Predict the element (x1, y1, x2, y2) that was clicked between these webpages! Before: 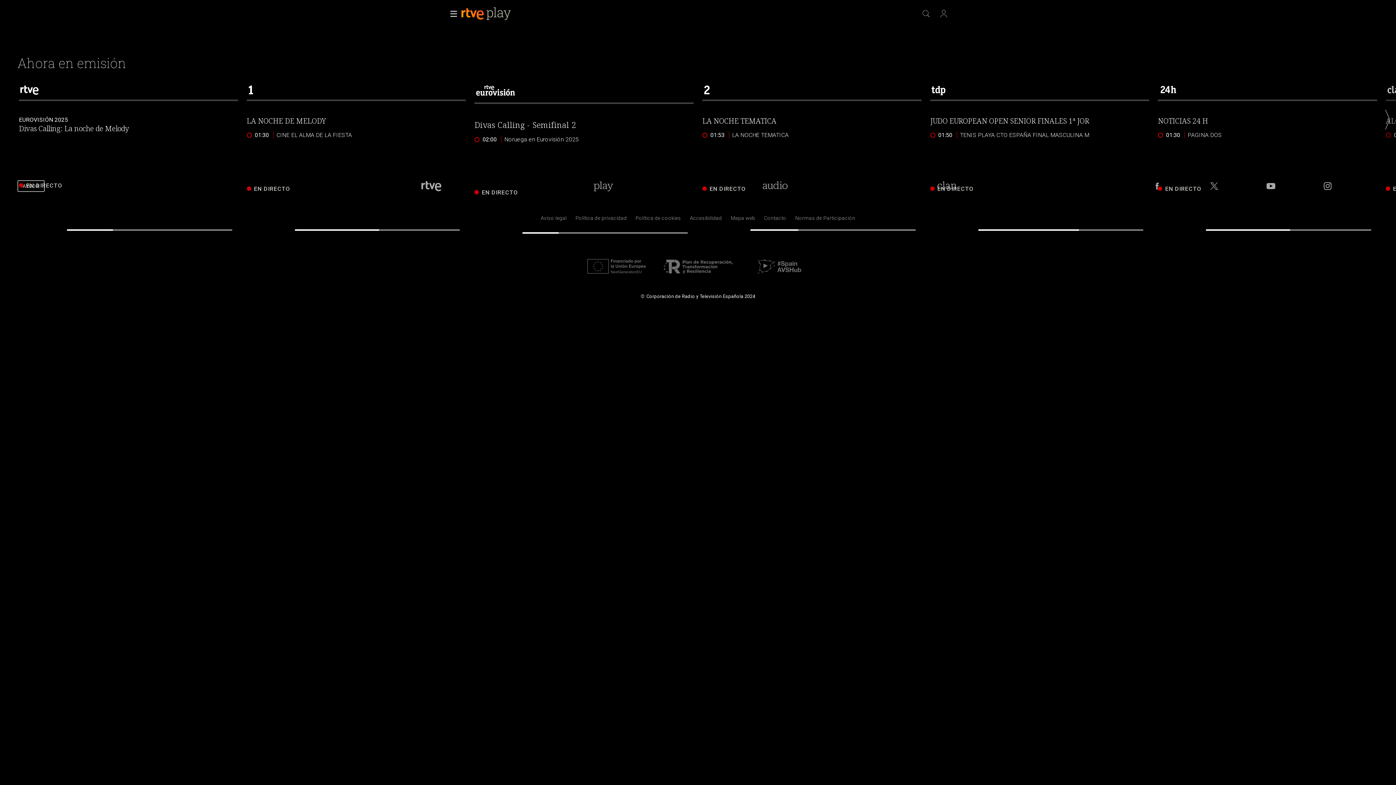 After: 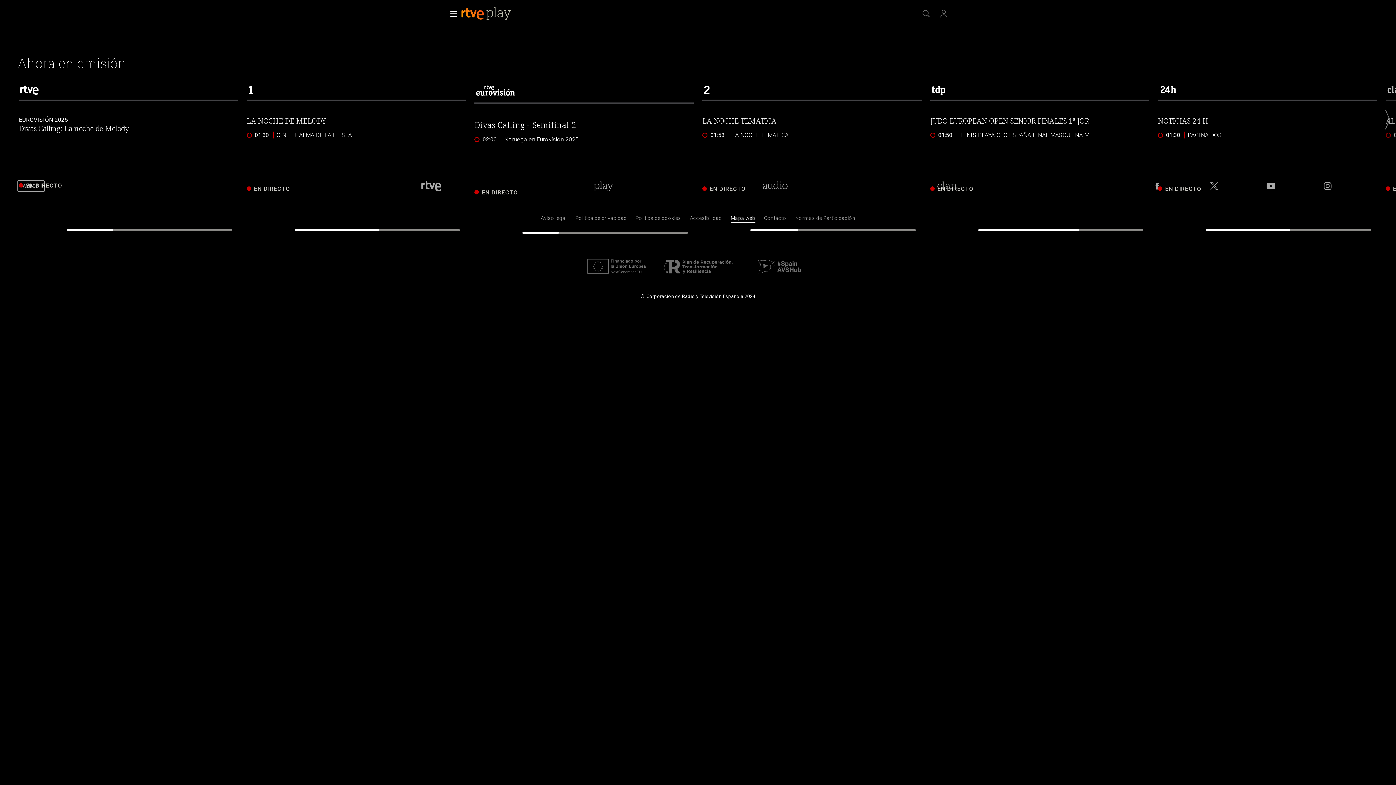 Action: label: Mapa del sitio RTVE.es bbox: (730, 216, 755, 223)